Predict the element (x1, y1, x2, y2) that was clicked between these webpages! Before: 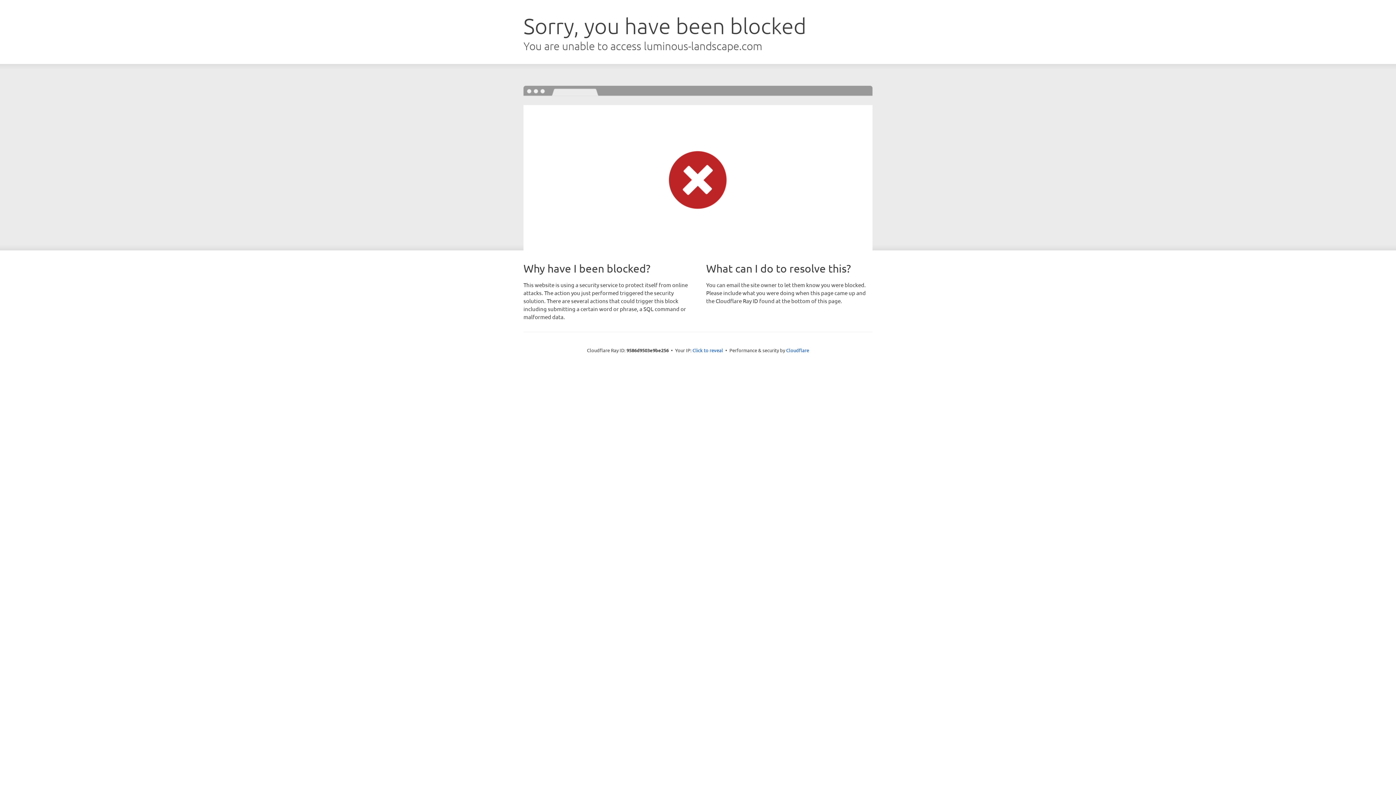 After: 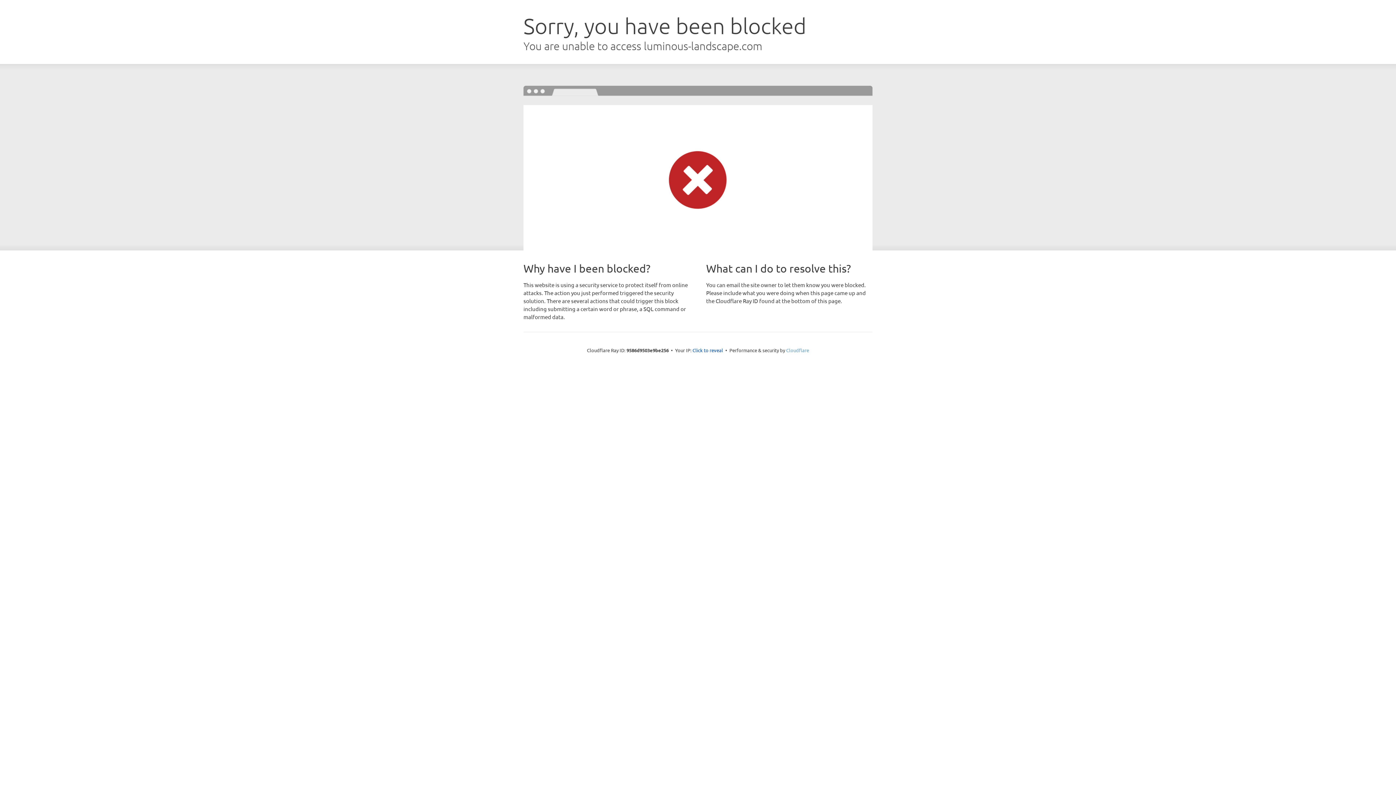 Action: label: Cloudflare bbox: (786, 347, 809, 353)